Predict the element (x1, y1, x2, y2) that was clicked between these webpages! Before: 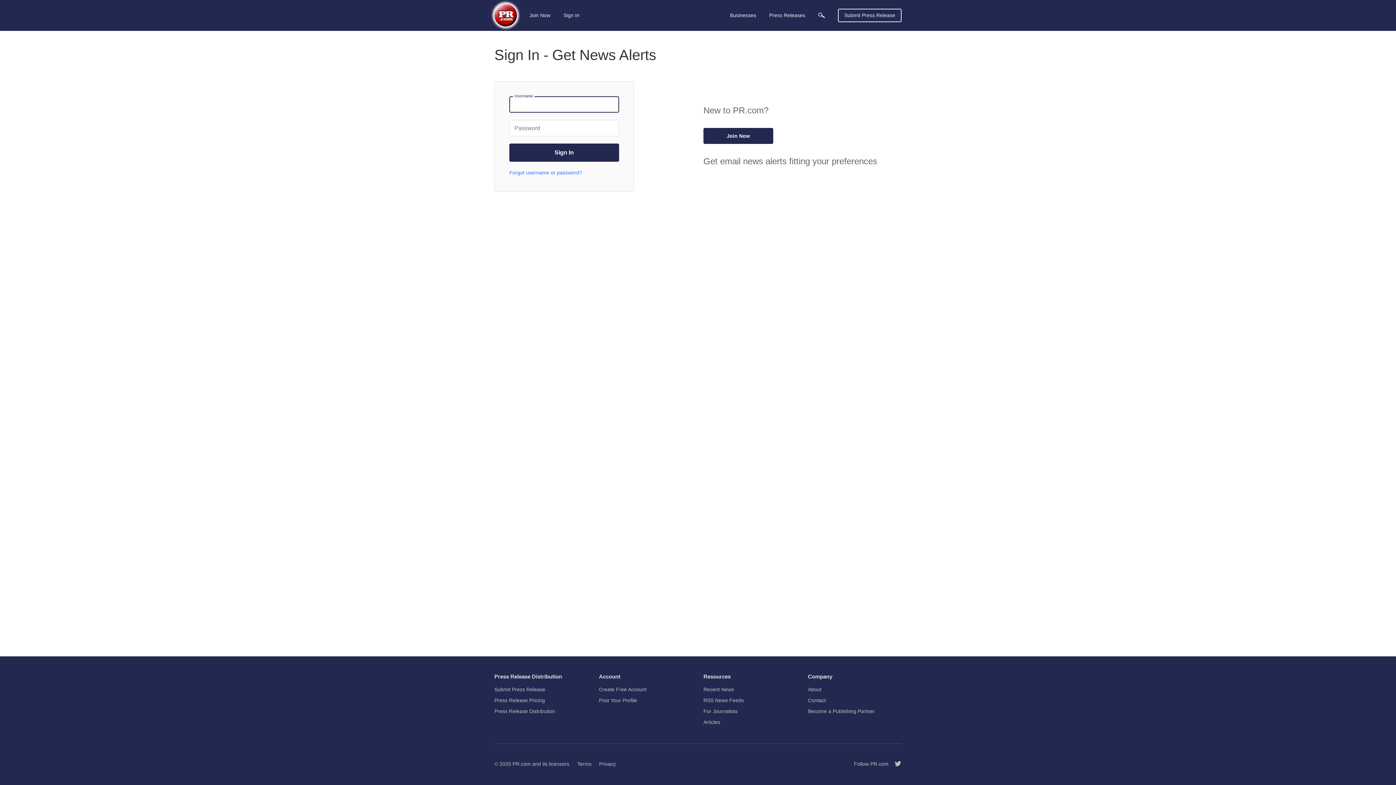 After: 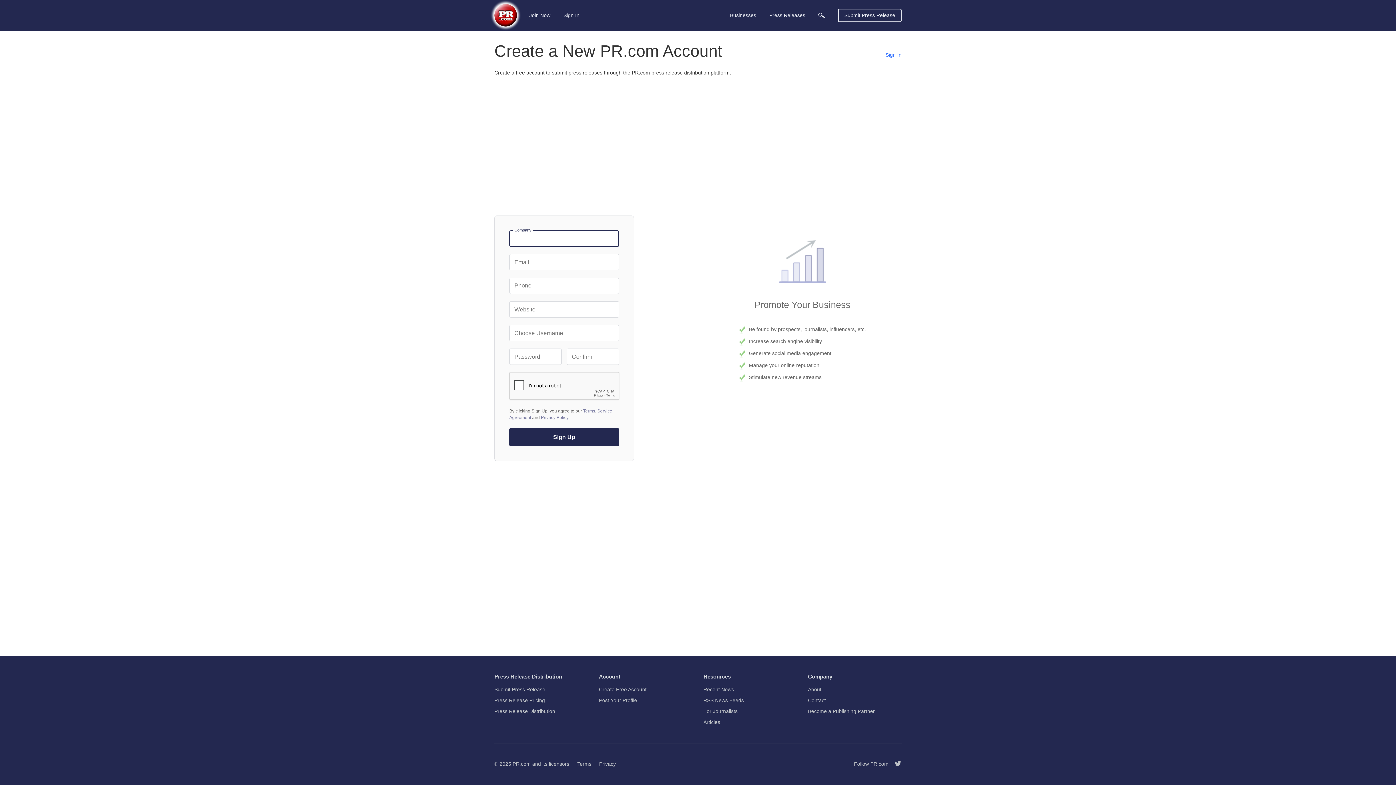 Action: label: Submit Press Release bbox: (494, 684, 545, 695)